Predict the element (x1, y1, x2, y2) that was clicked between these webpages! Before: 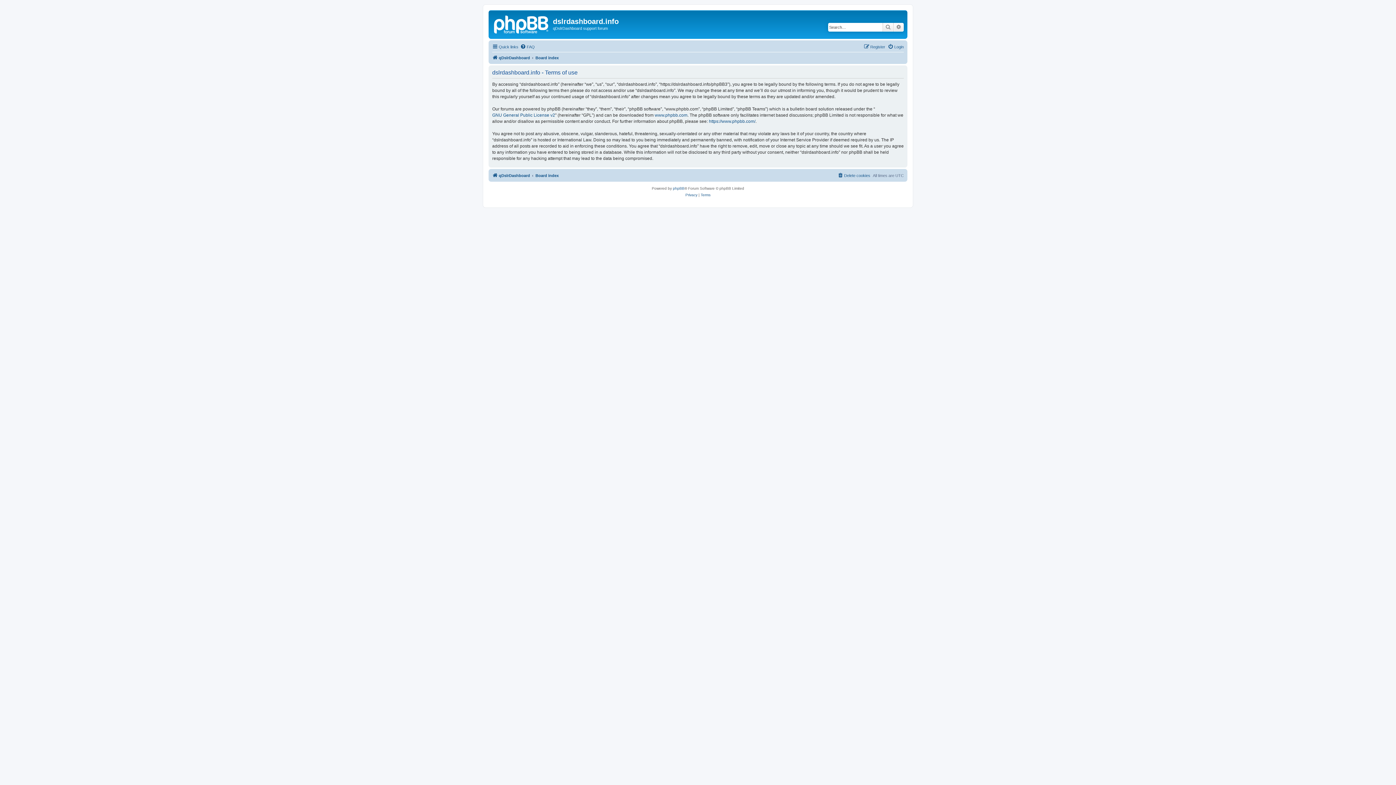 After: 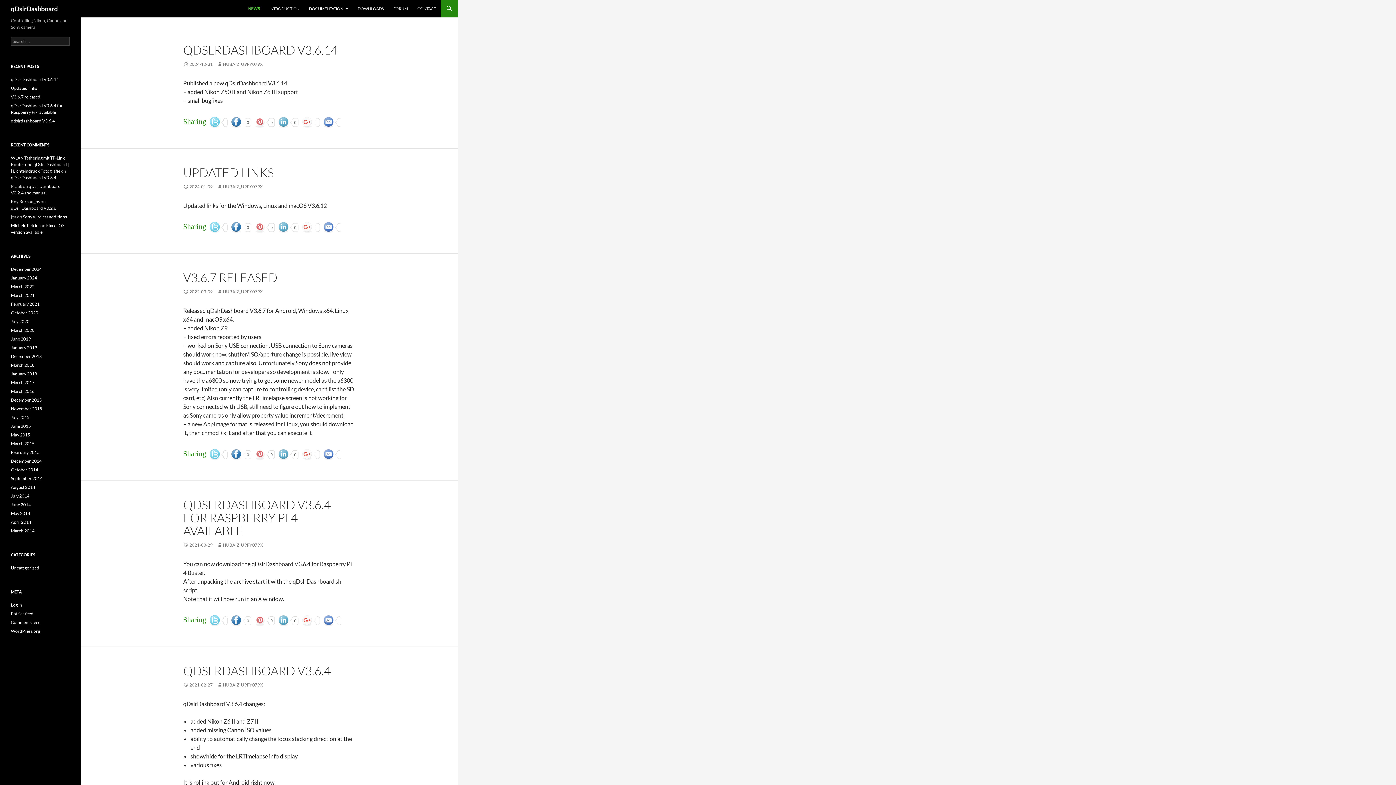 Action: label: qDslrDashboard bbox: (492, 171, 530, 179)